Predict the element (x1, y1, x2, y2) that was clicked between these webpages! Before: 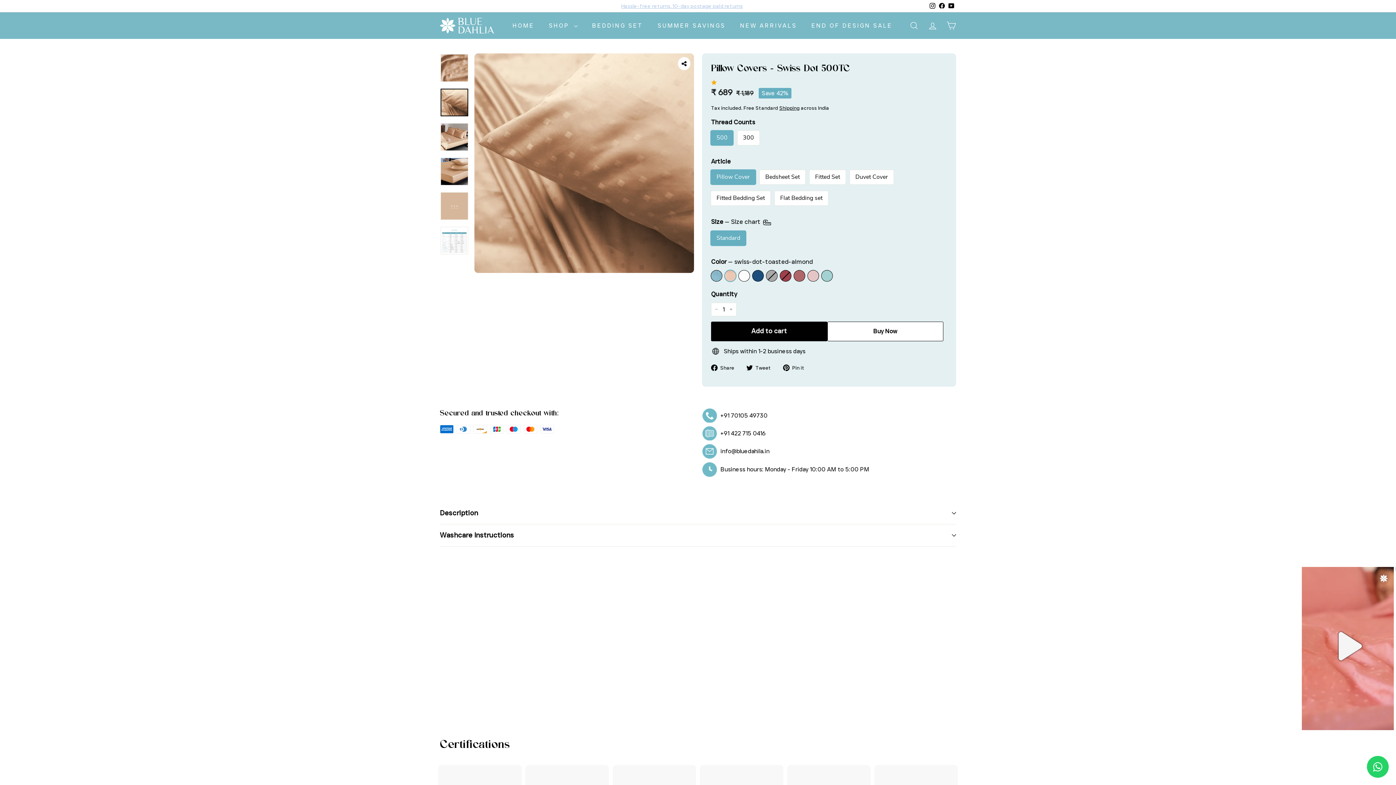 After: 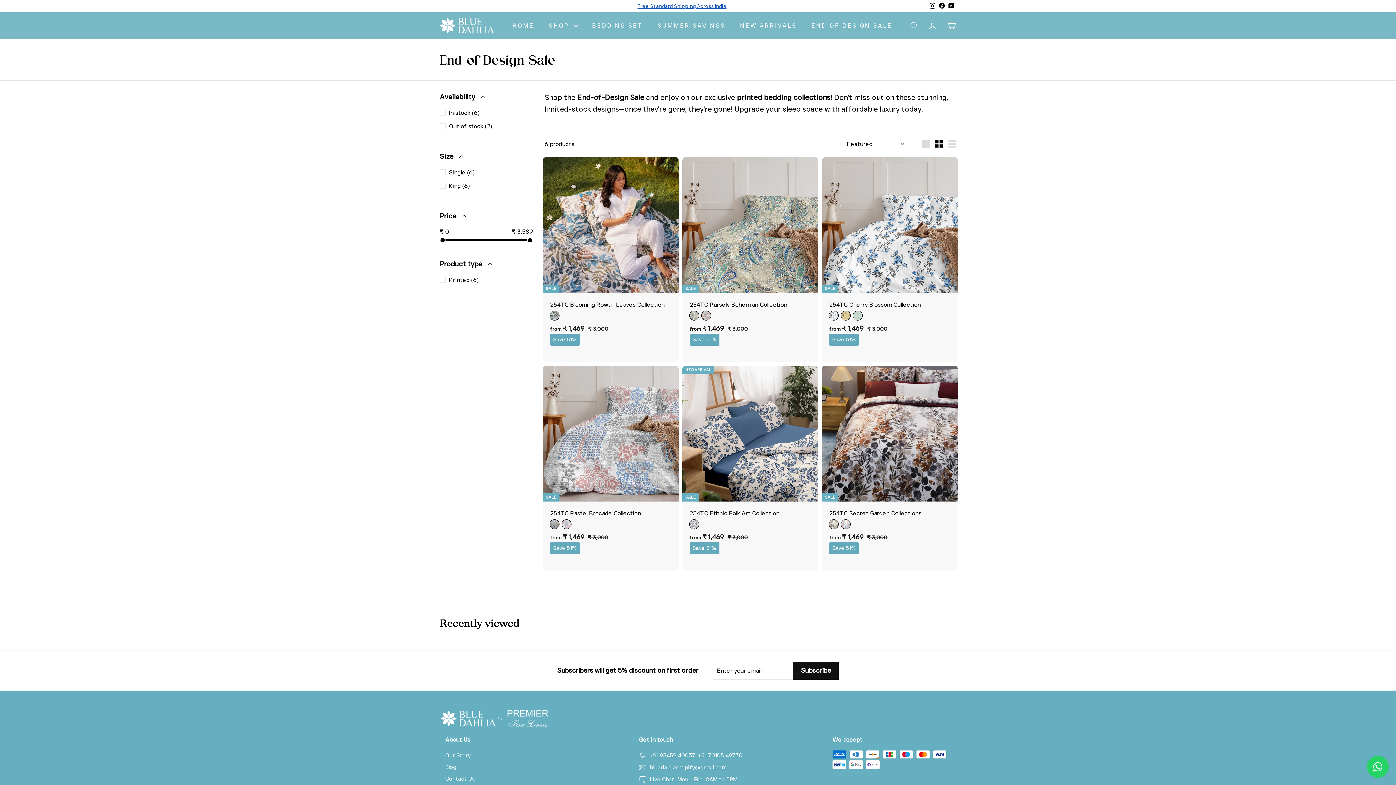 Action: label: END OF DESIGN SALE bbox: (804, 15, 899, 35)